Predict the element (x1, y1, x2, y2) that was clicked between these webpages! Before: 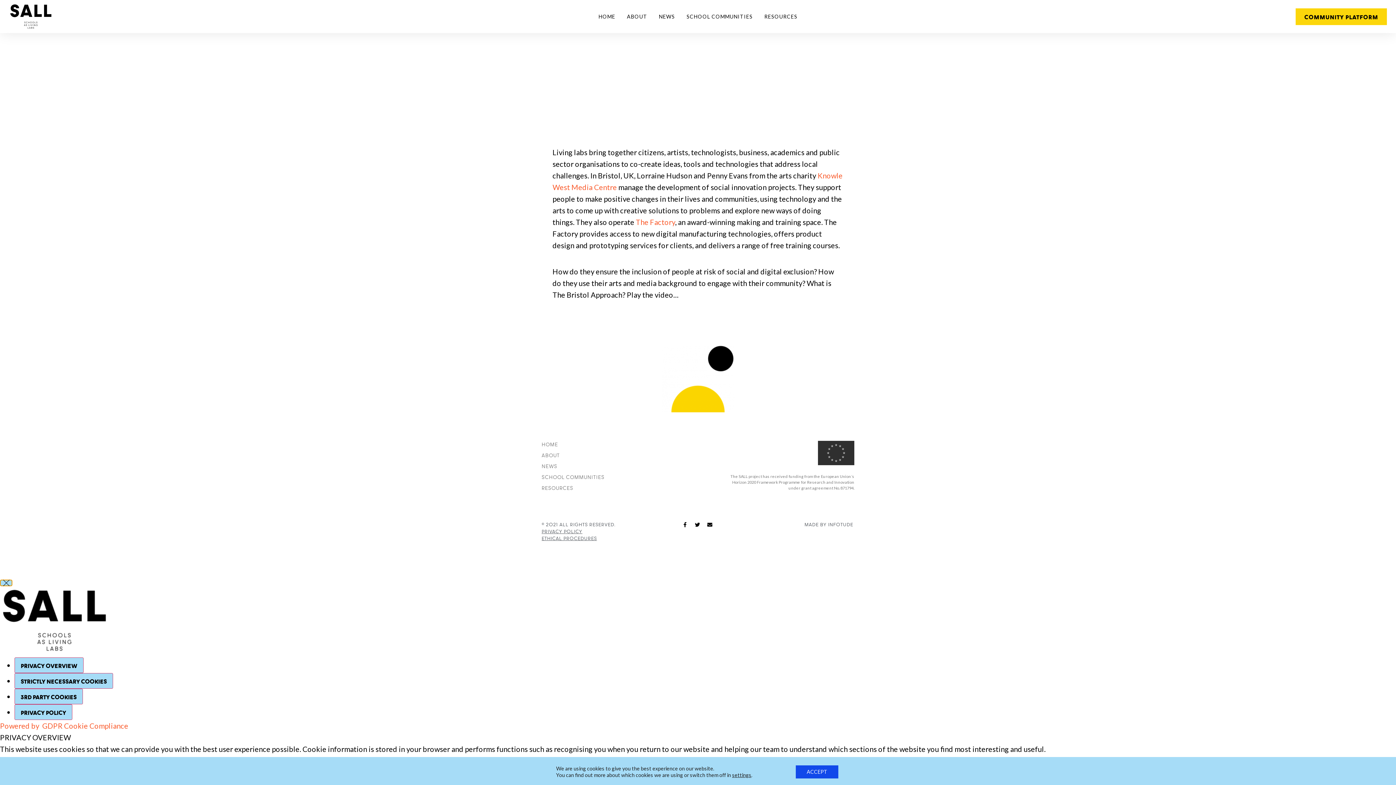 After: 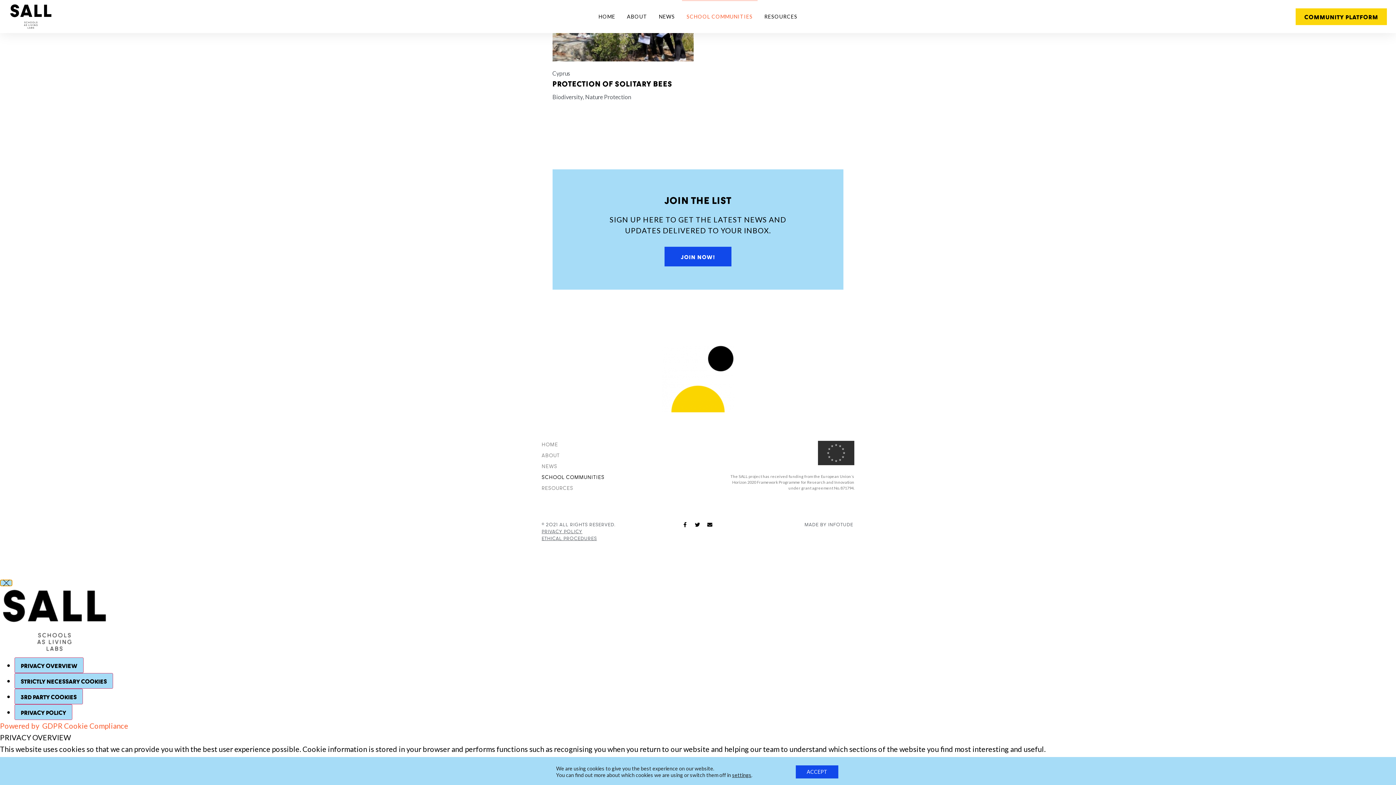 Action: label: SCHOOL COMMUNITIES bbox: (541, 473, 694, 481)